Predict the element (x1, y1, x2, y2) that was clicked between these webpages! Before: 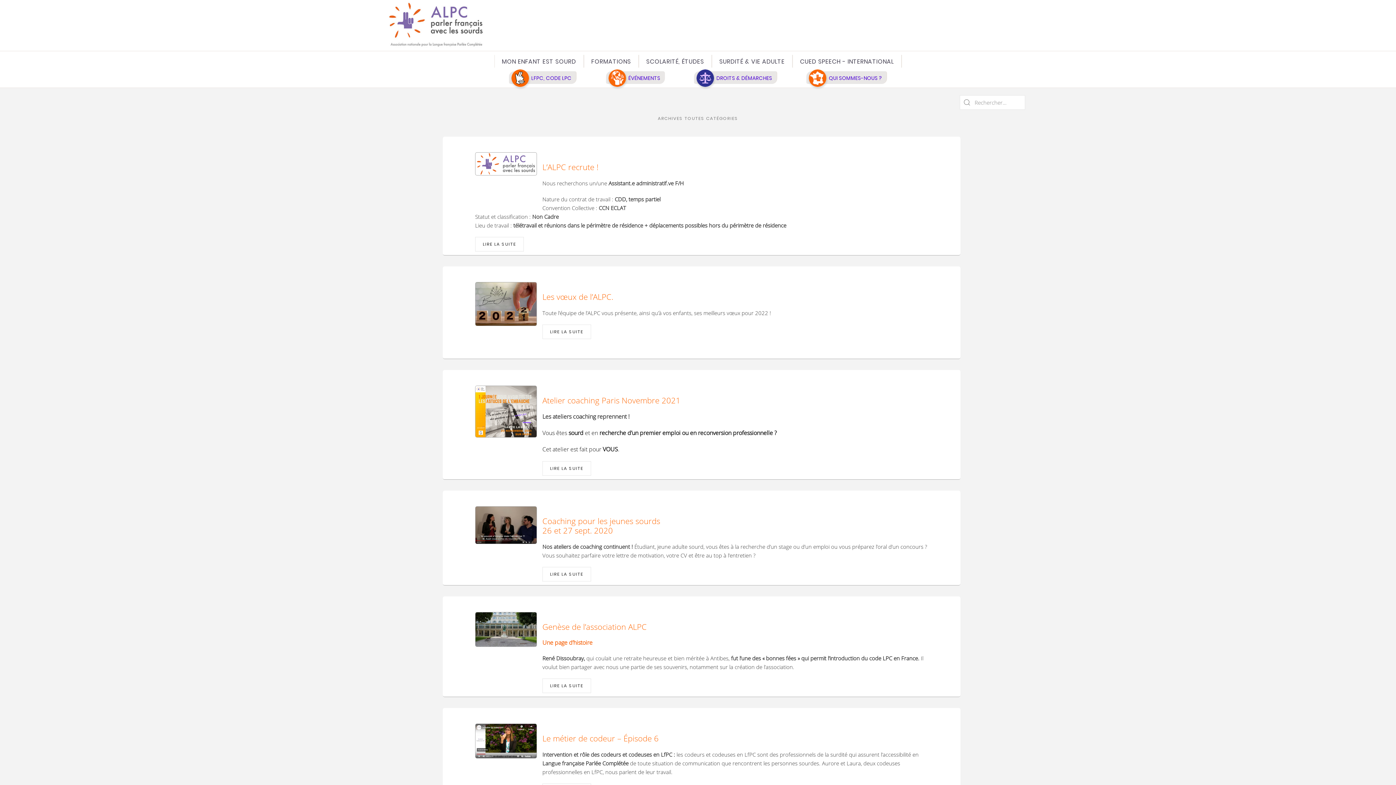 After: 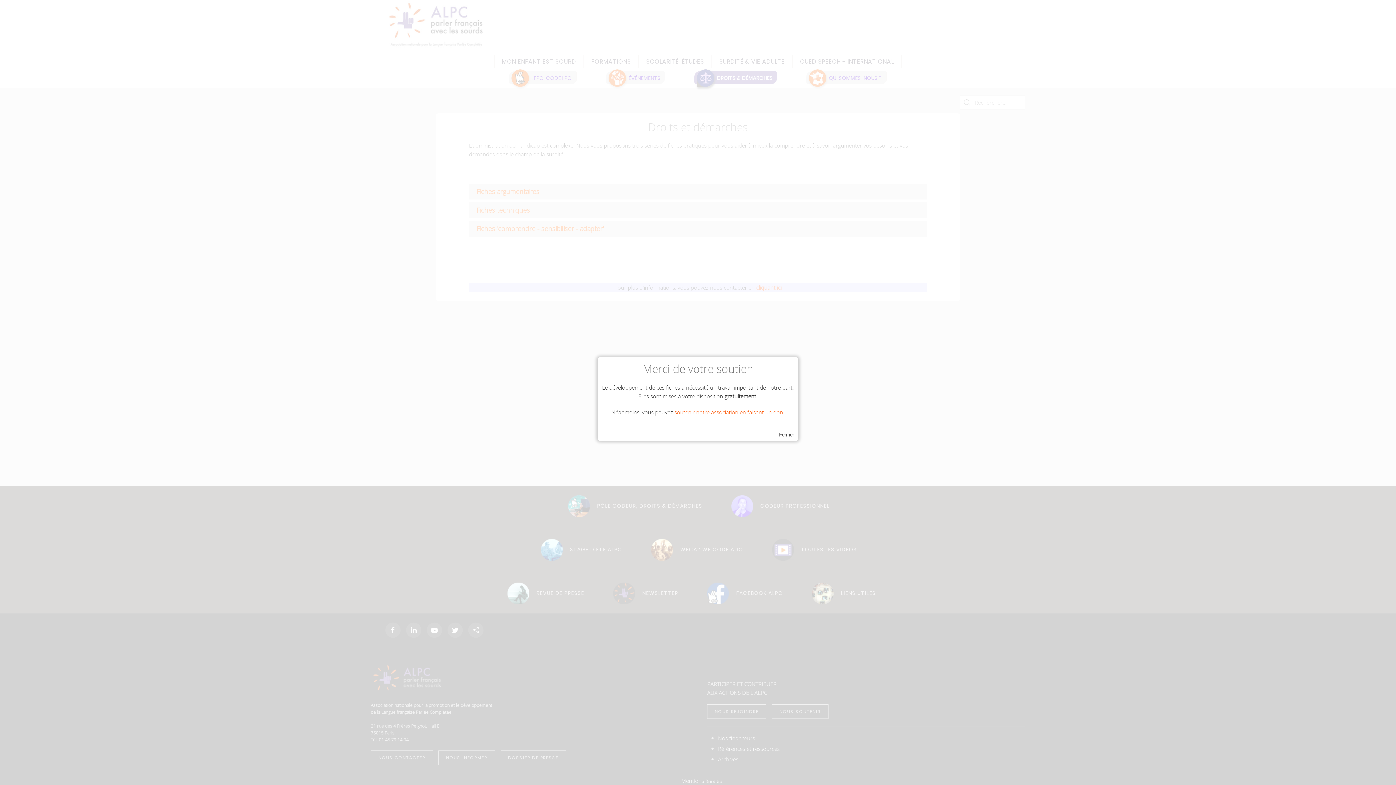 Action: label:   DROITS & DÉMARCHES bbox: (694, 71, 777, 84)